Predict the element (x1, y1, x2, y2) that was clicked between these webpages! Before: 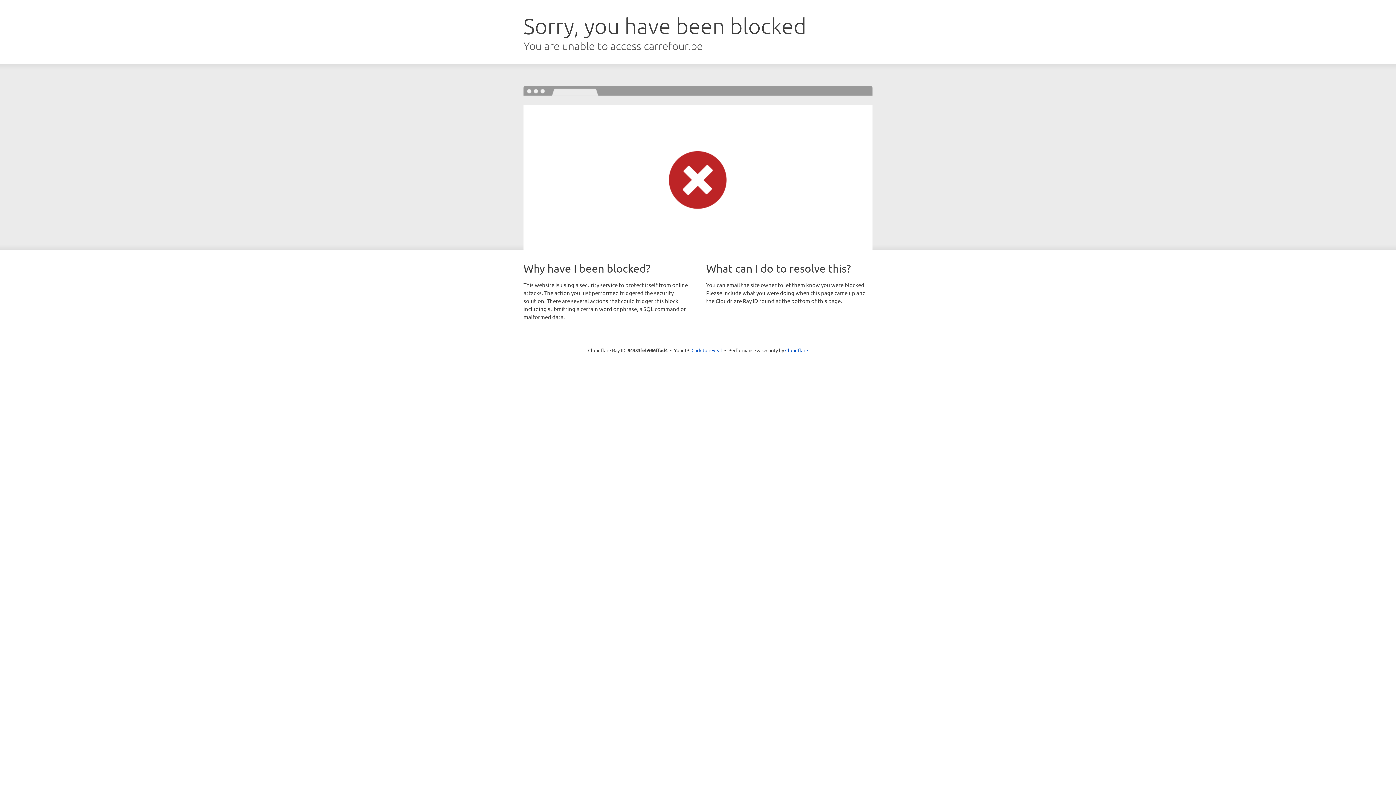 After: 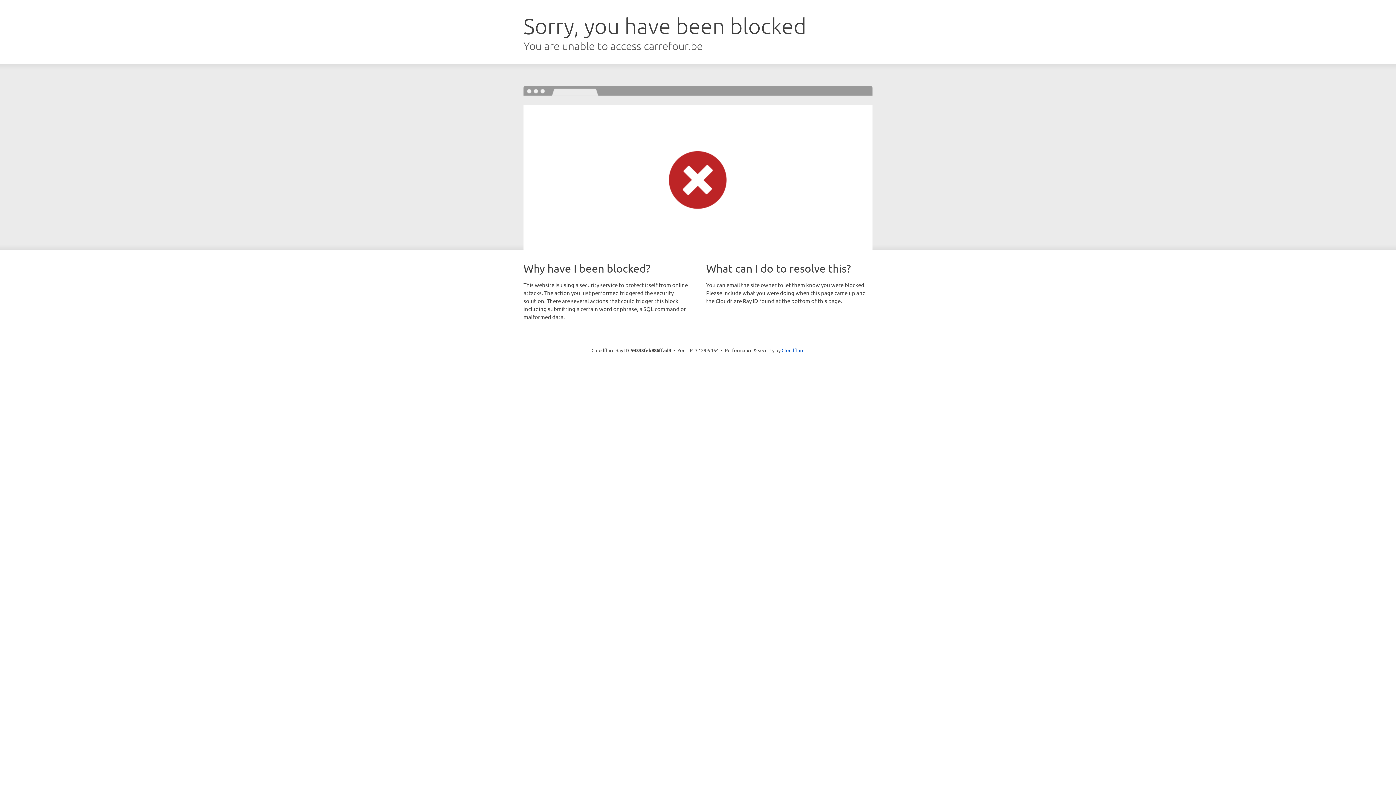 Action: bbox: (691, 346, 722, 353) label: Click to reveal